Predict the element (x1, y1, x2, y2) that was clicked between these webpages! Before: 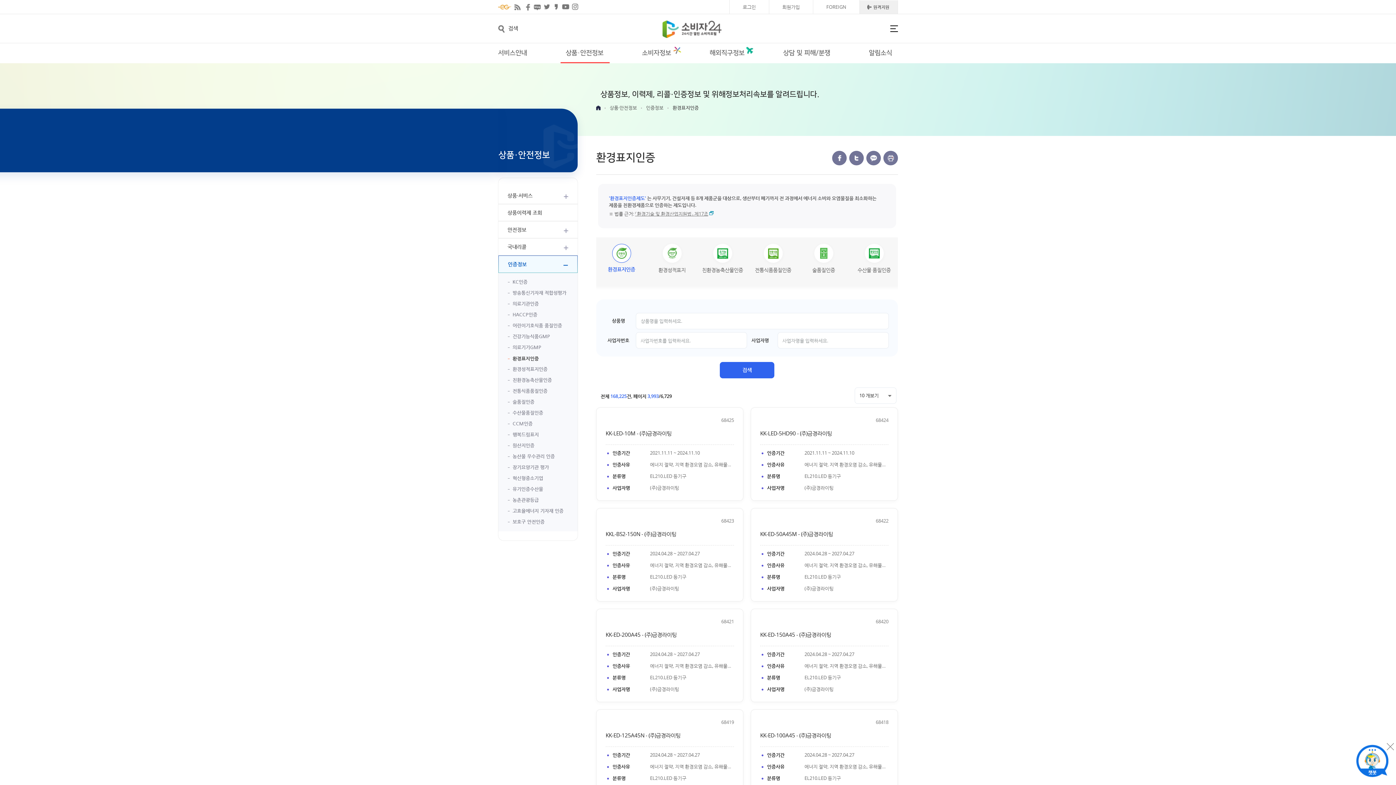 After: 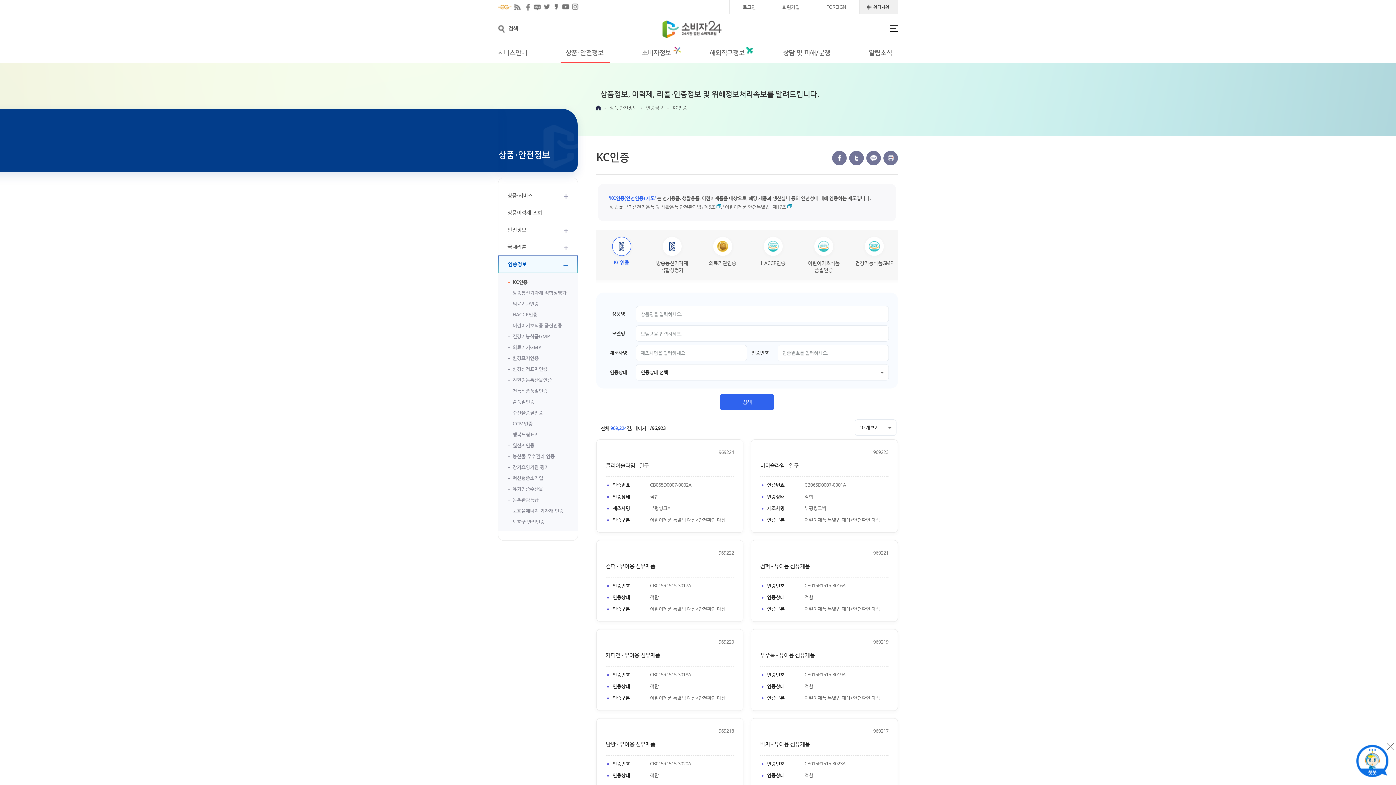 Action: bbox: (498, 278, 577, 285) label: KC인증